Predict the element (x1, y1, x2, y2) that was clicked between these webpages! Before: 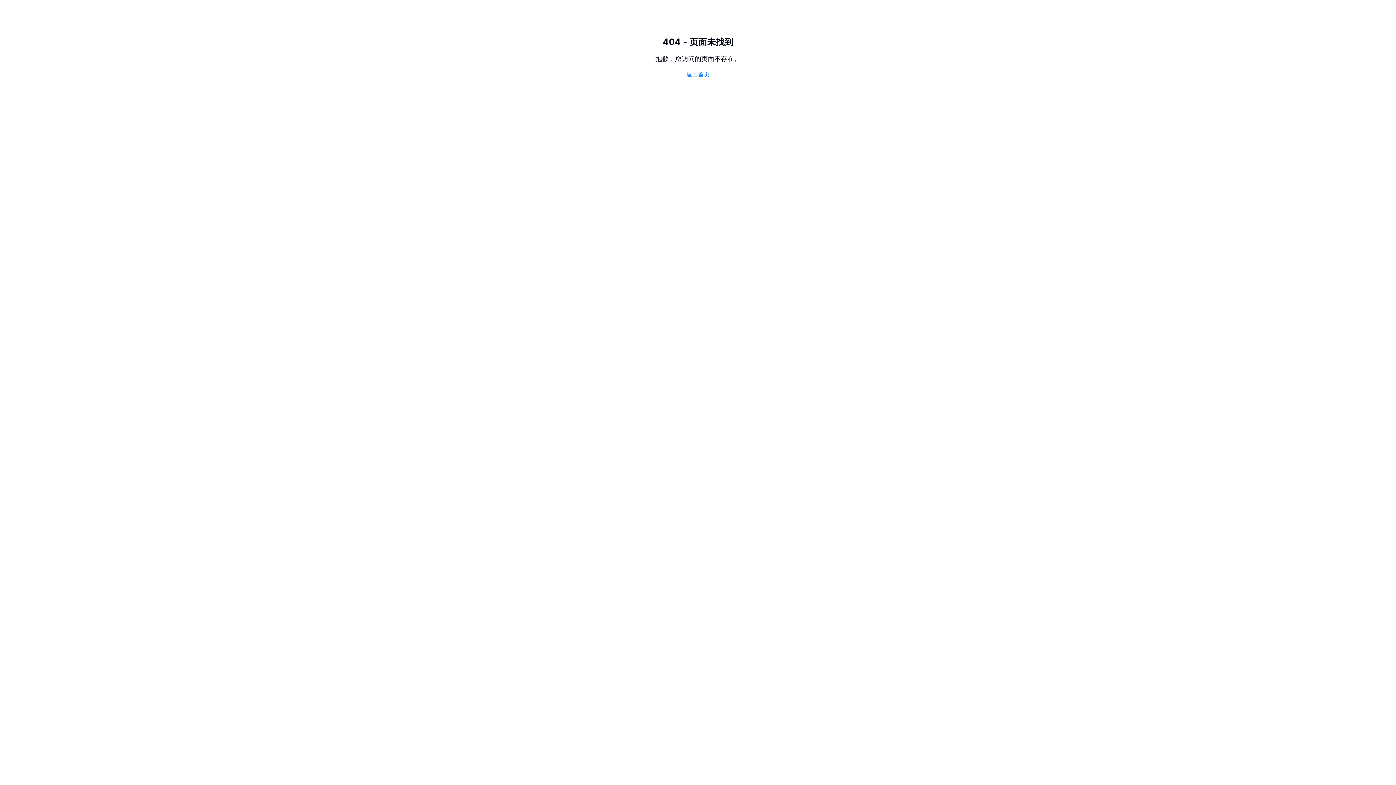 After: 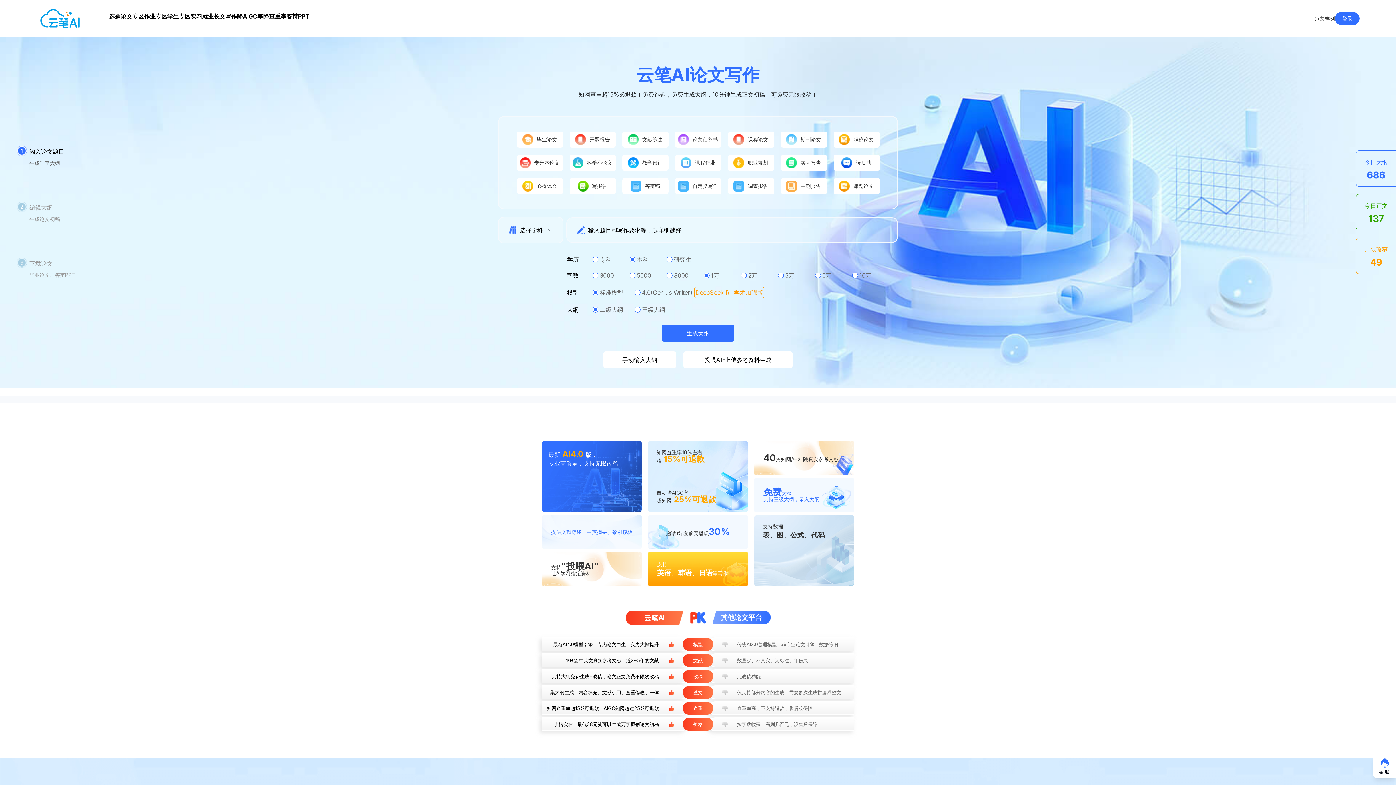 Action: bbox: (686, 70, 709, 77) label: 返回首页